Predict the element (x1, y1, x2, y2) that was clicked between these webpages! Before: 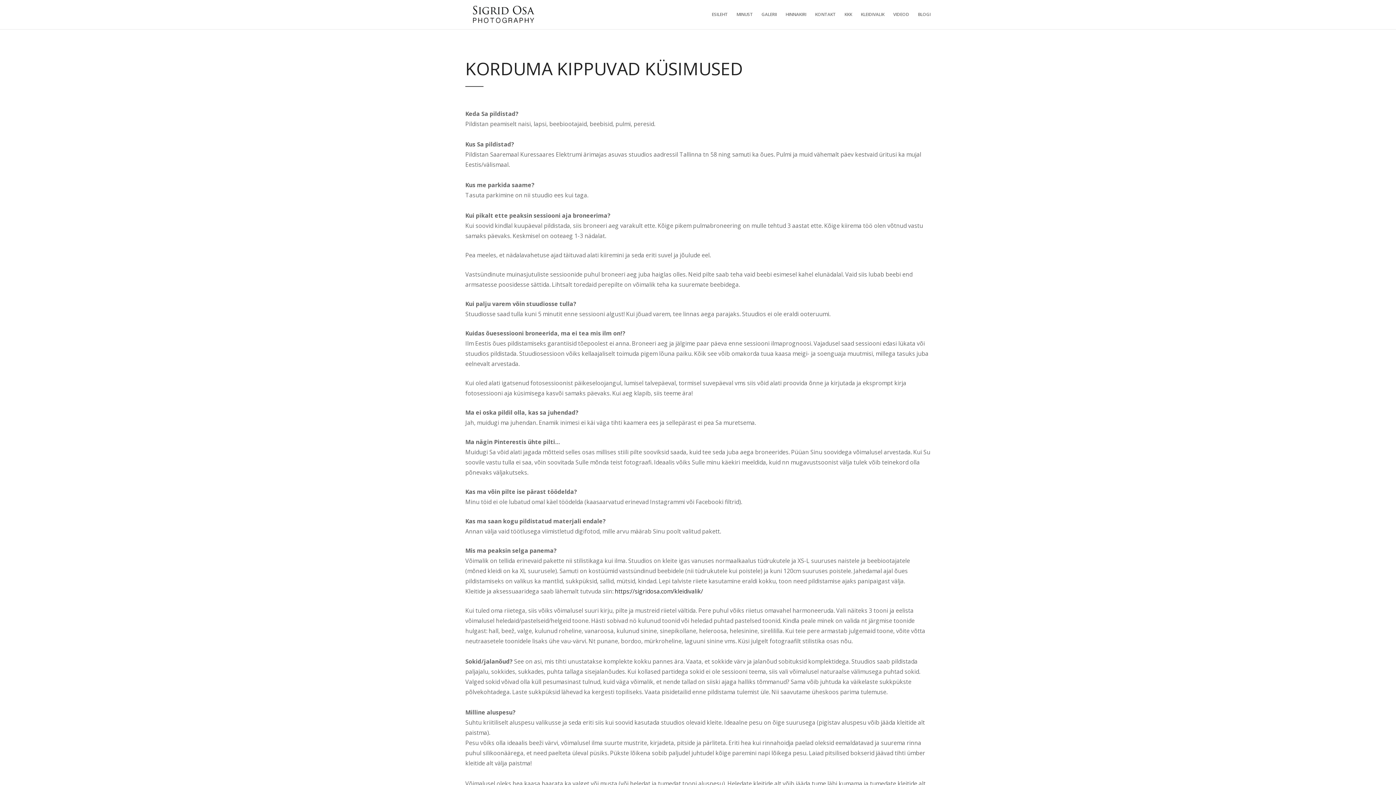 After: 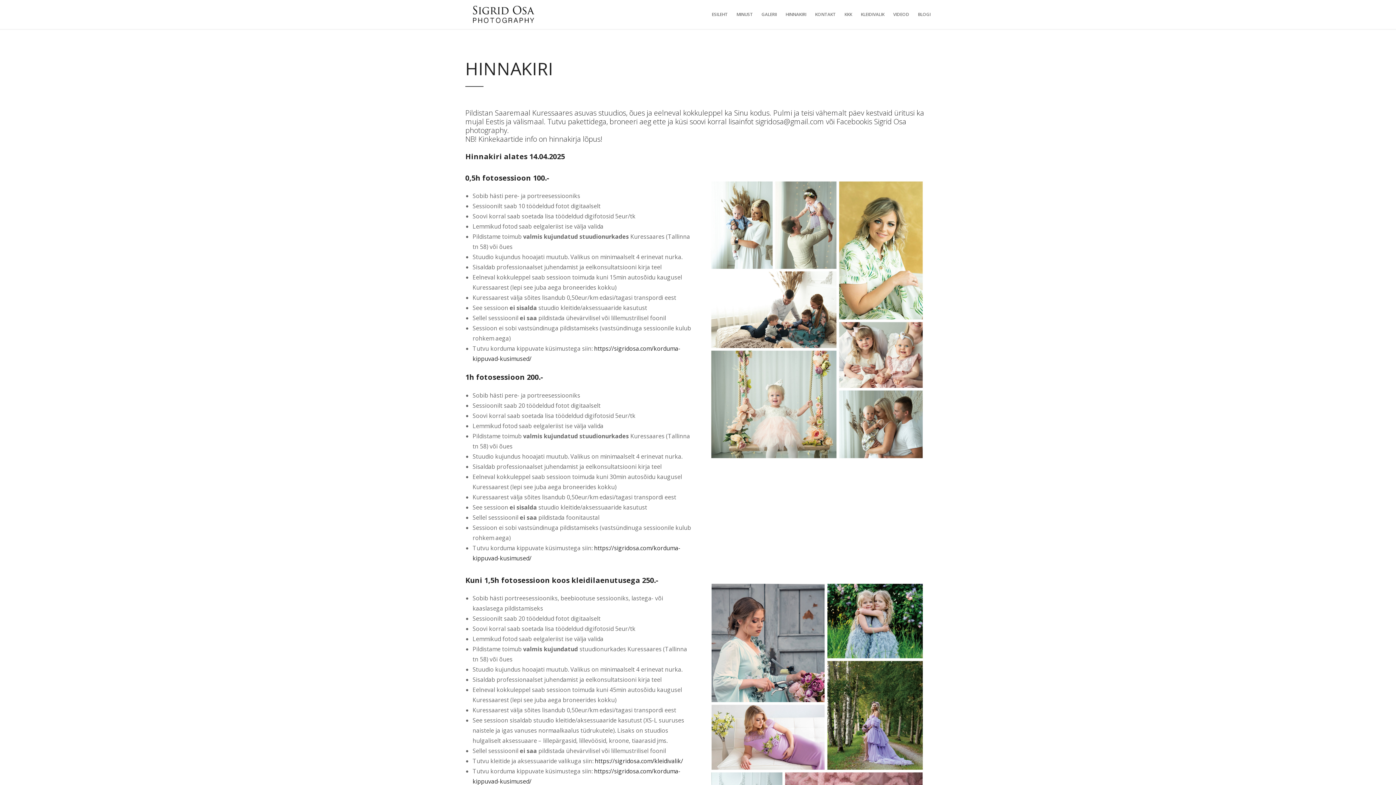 Action: bbox: (785, 0, 806, 29) label: HINNAKIRI